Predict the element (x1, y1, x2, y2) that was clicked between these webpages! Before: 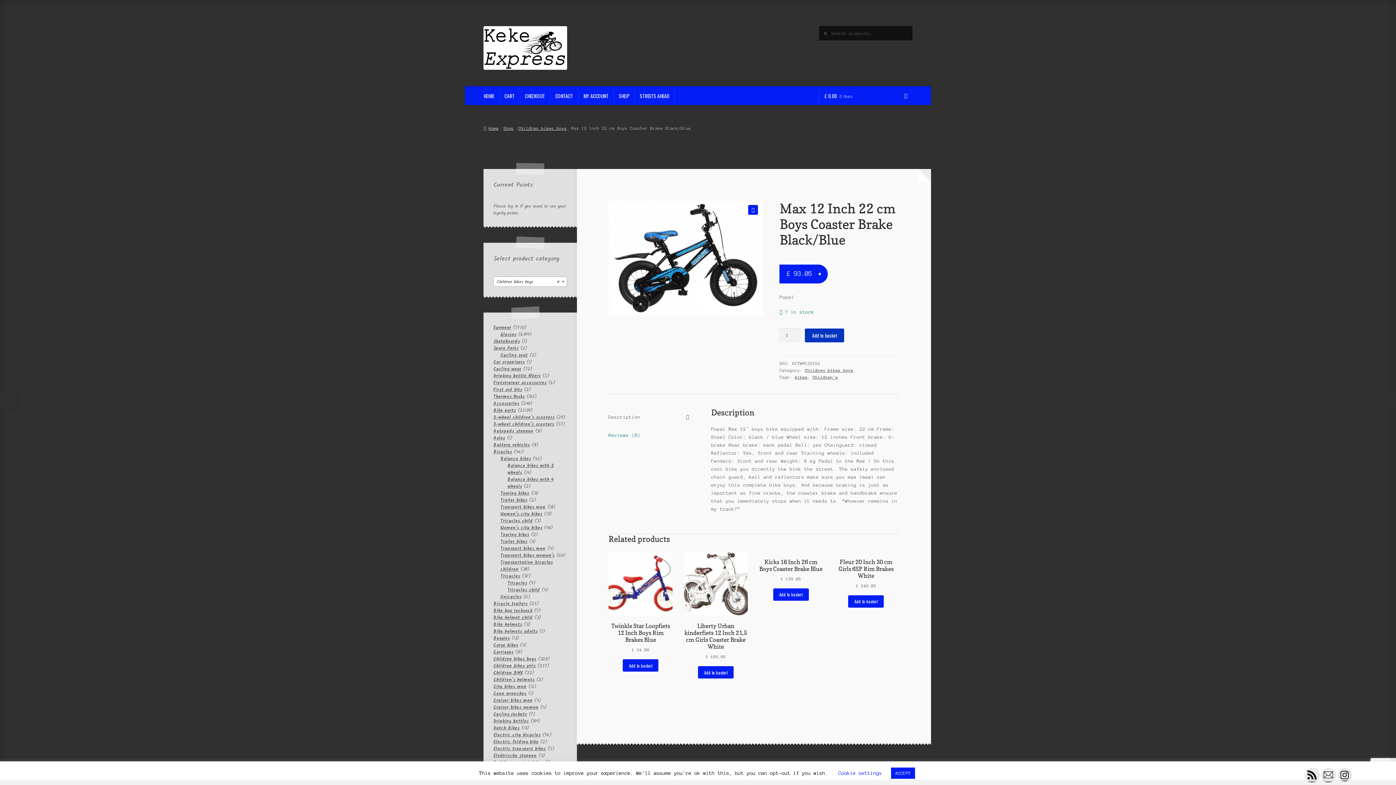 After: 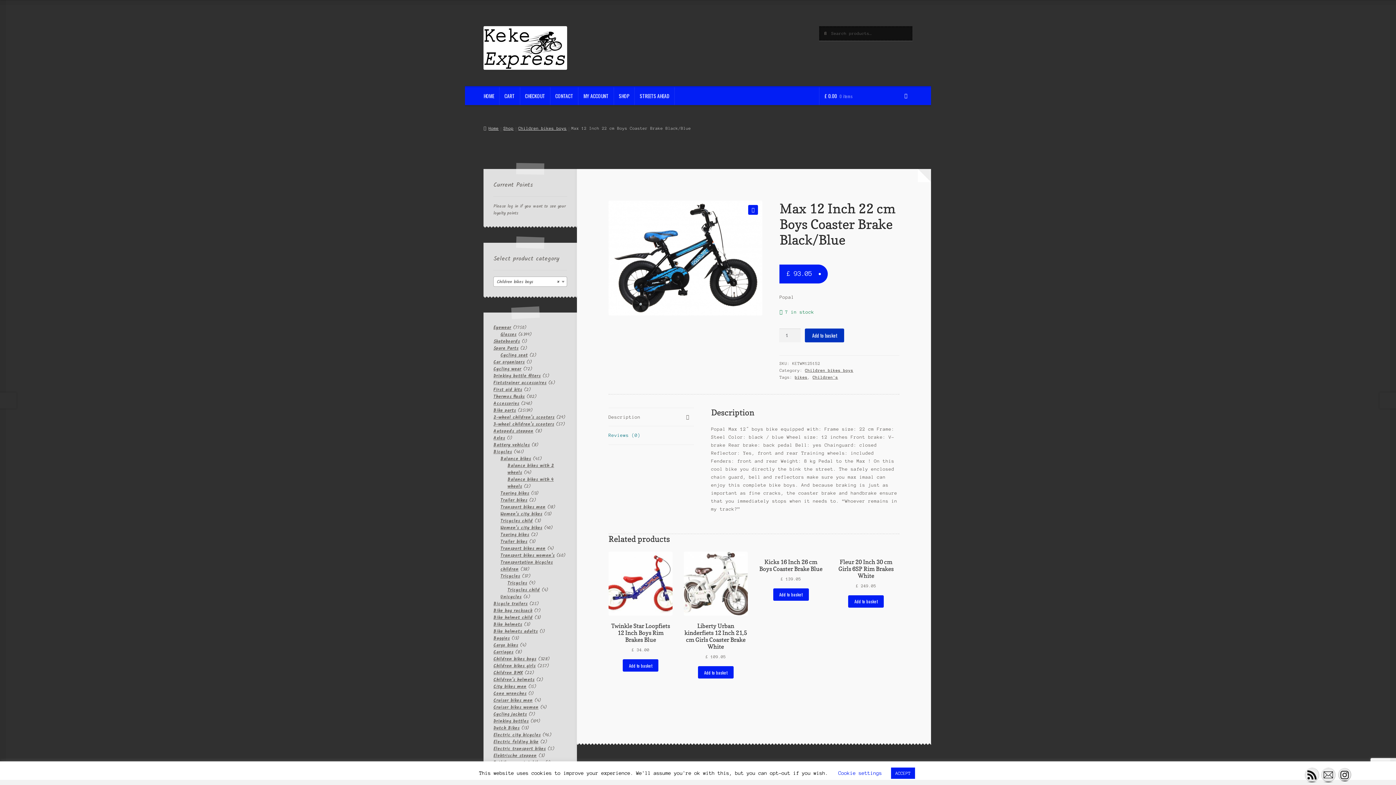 Action: bbox: (1305, 768, 1320, 782)